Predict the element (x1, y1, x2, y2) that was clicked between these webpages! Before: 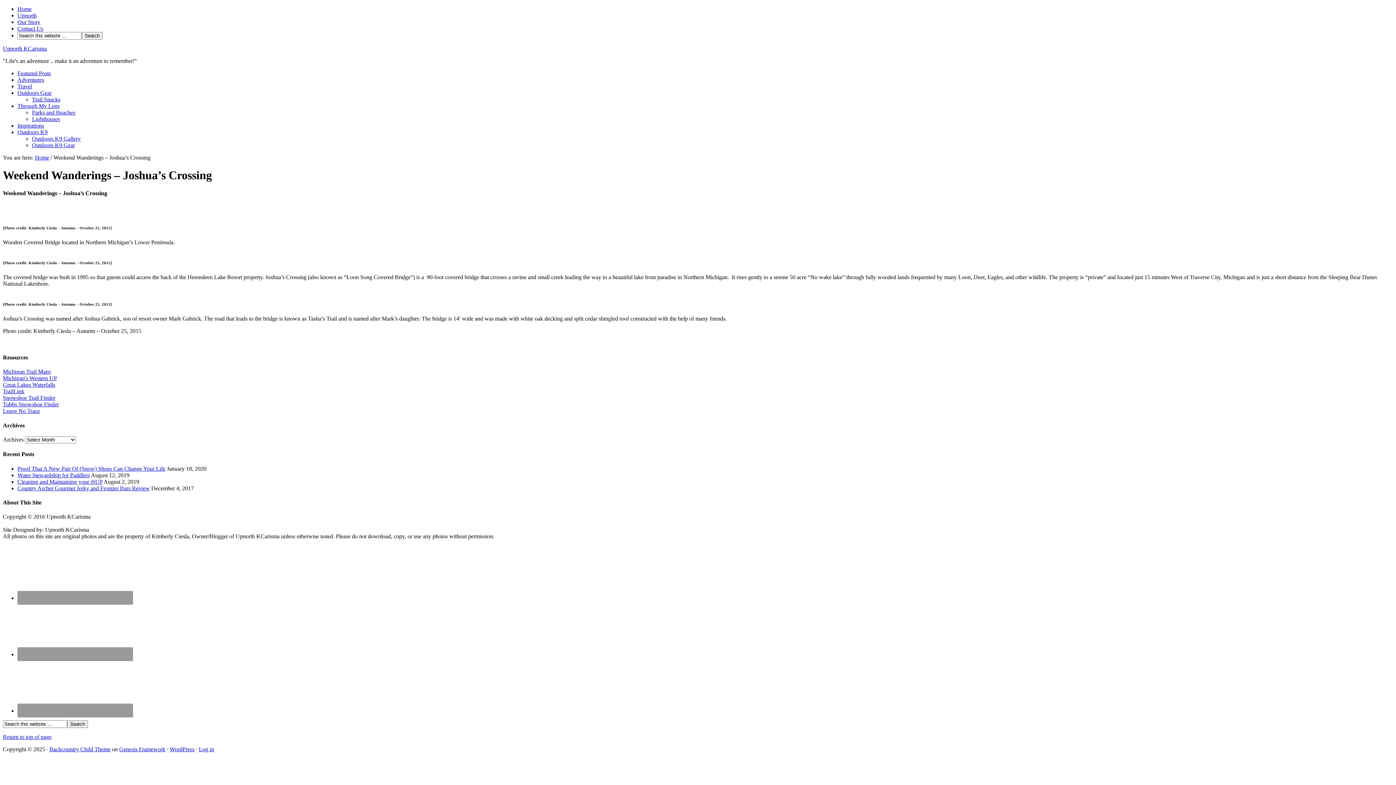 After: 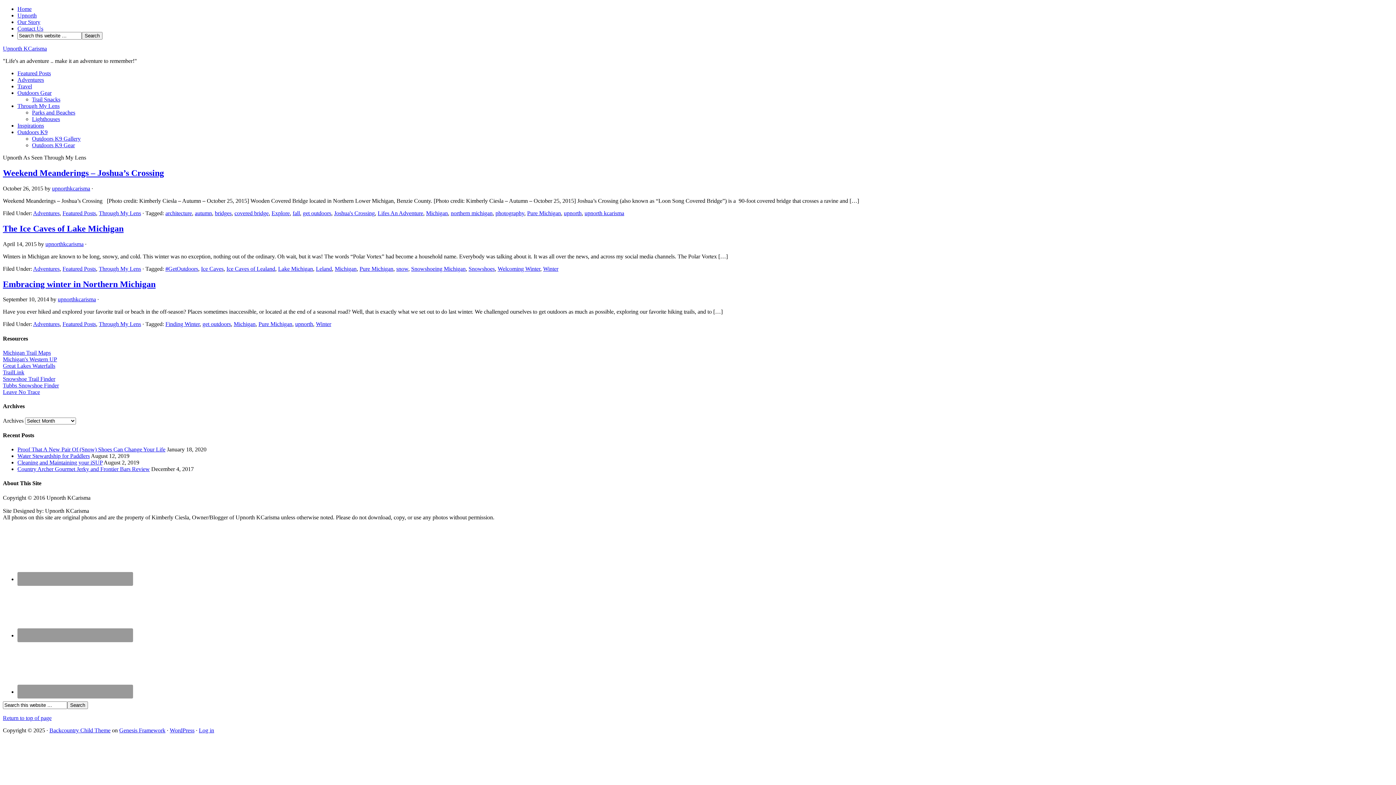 Action: bbox: (17, 102, 59, 109) label: Through My Lens